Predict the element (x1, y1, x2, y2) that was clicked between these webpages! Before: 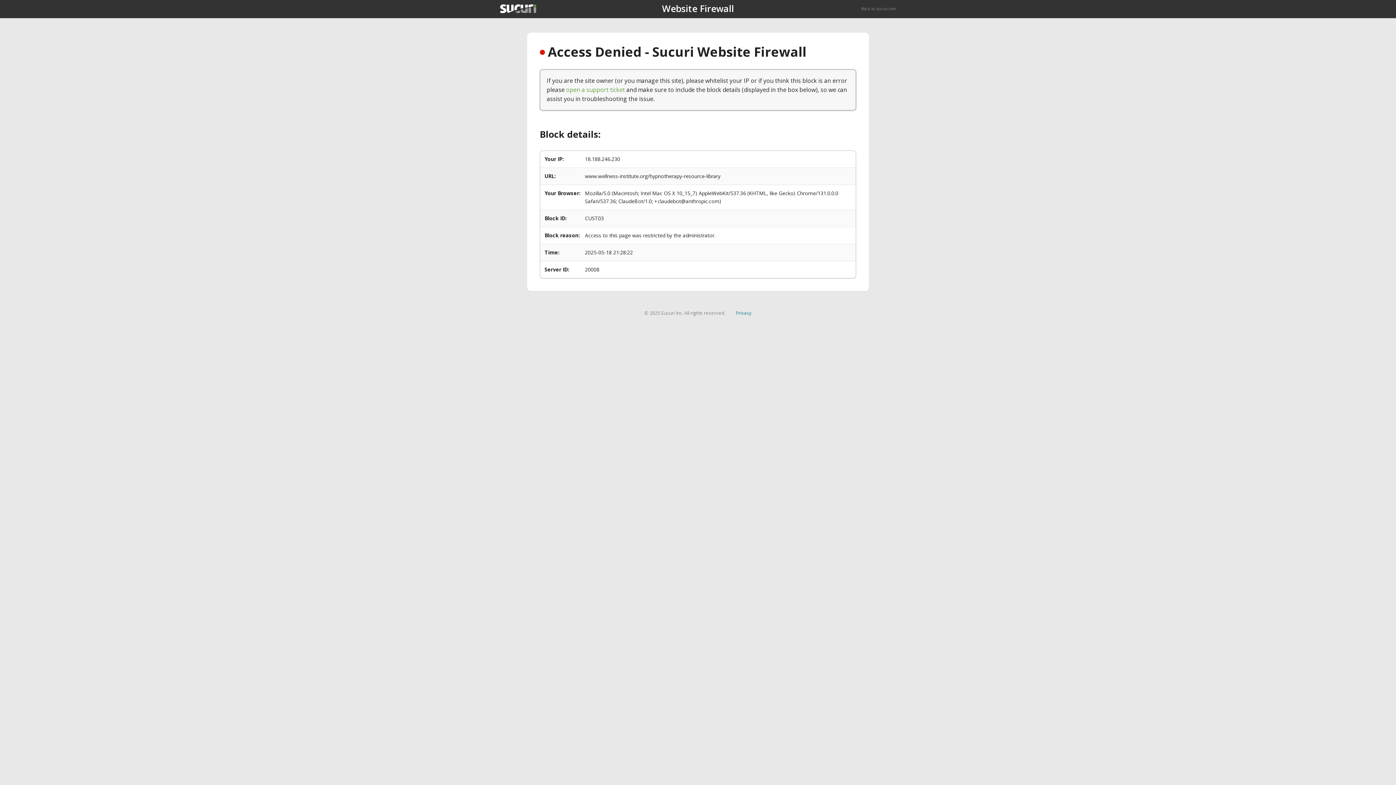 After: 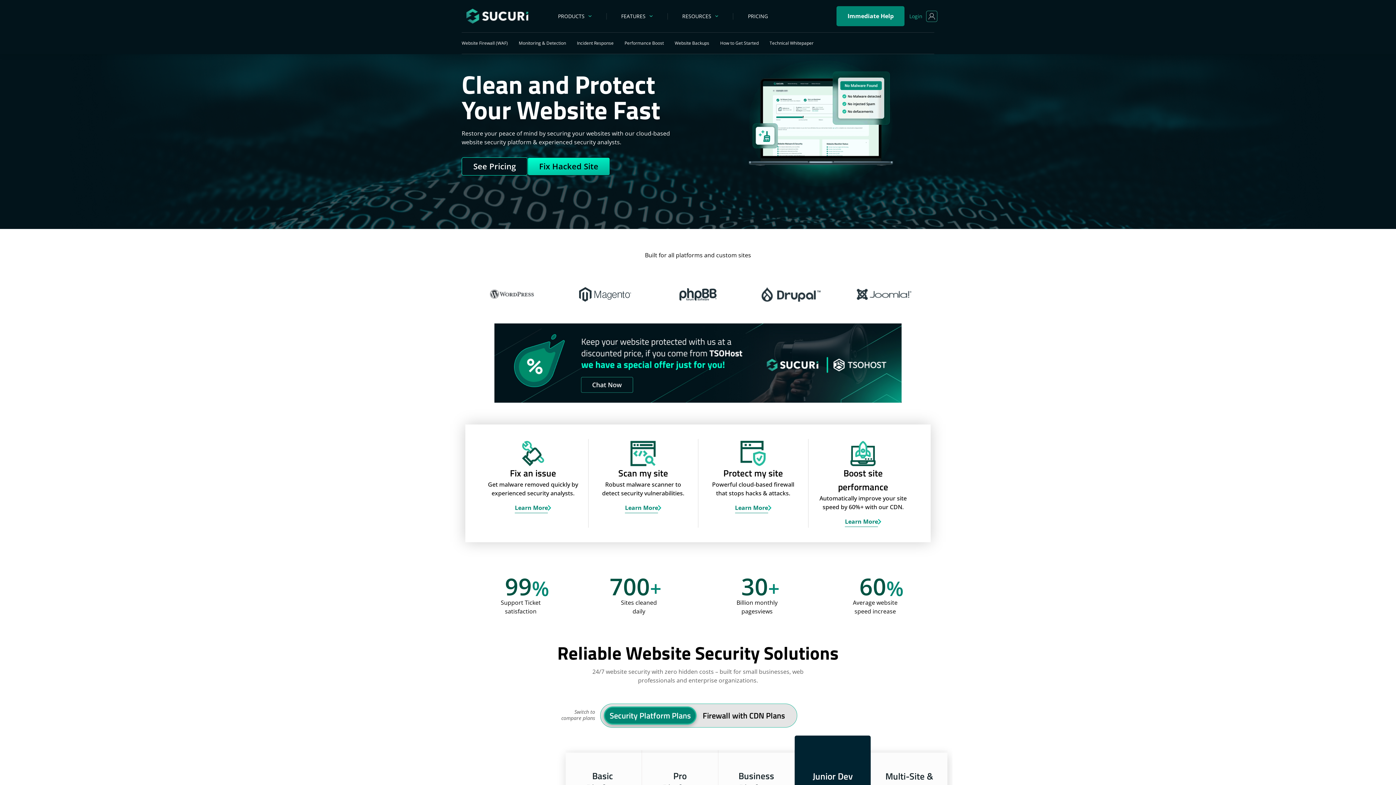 Action: bbox: (500, 4, 536, 13)